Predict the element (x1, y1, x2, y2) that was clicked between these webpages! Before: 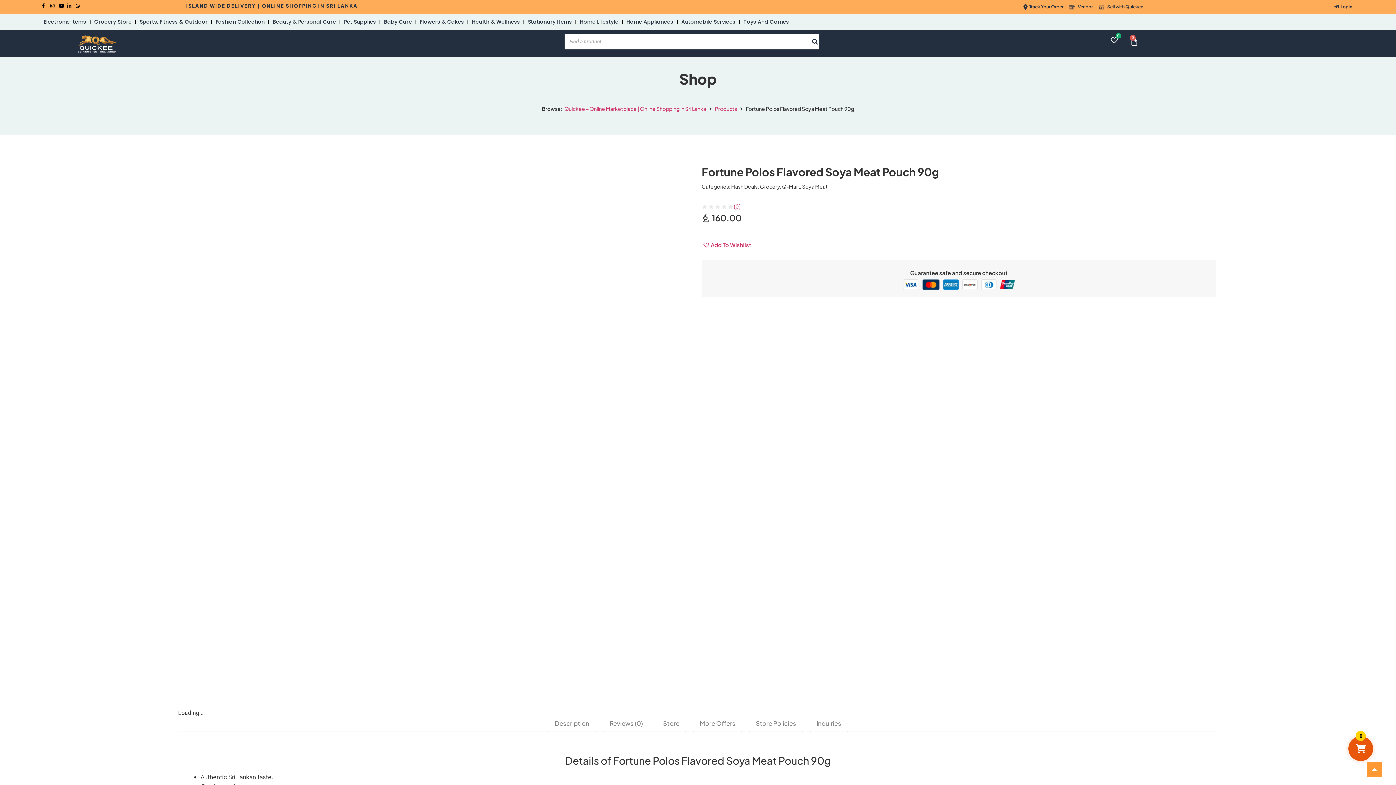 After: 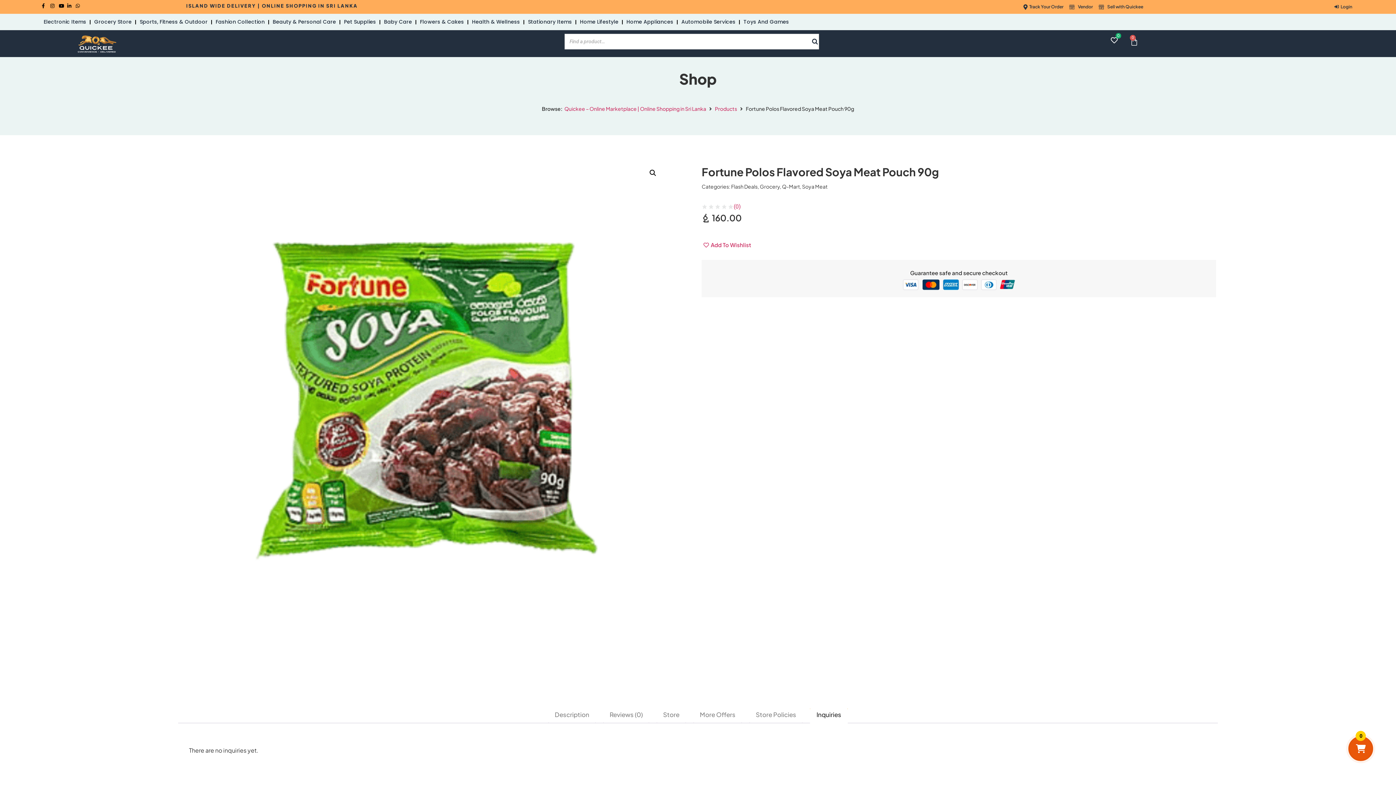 Action: bbox: (810, 717, 848, 732) label: Inquiries